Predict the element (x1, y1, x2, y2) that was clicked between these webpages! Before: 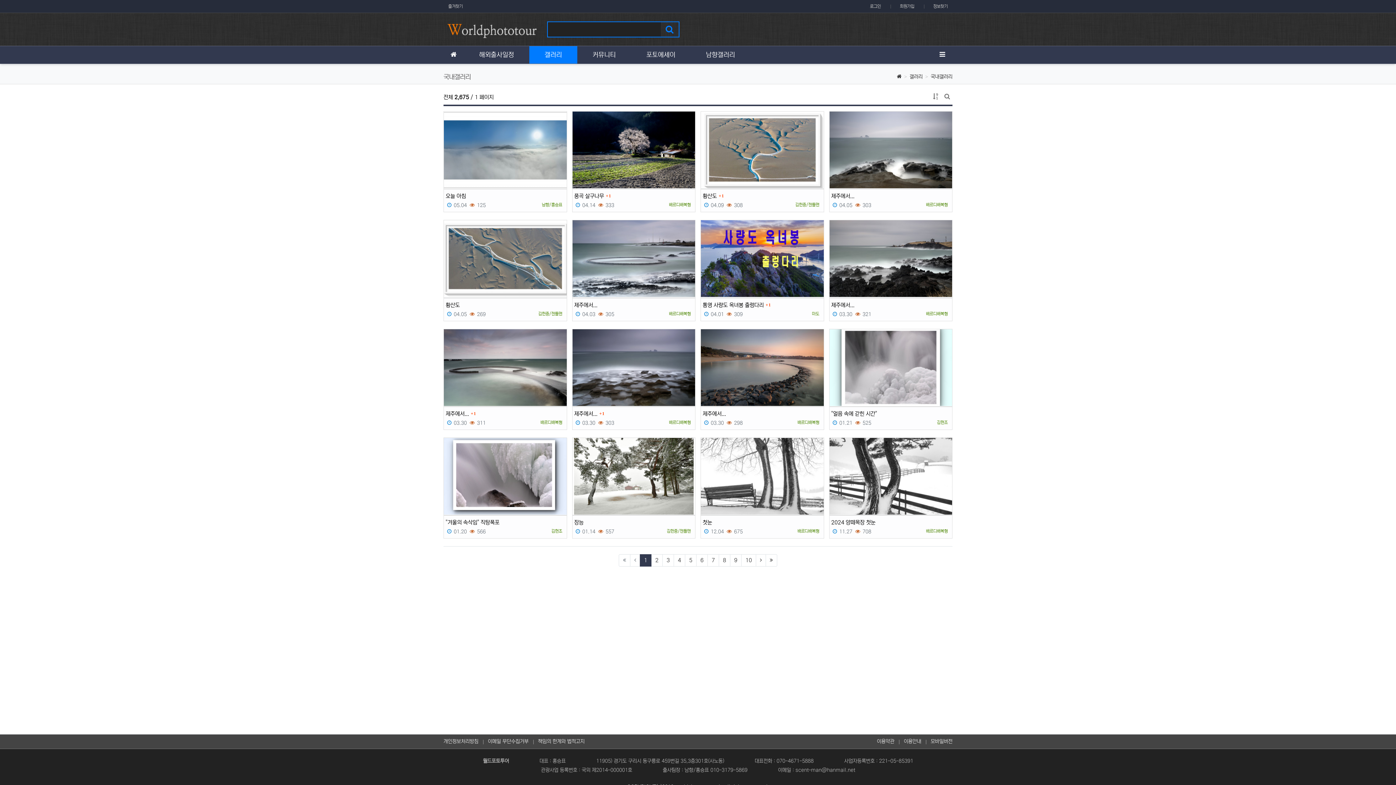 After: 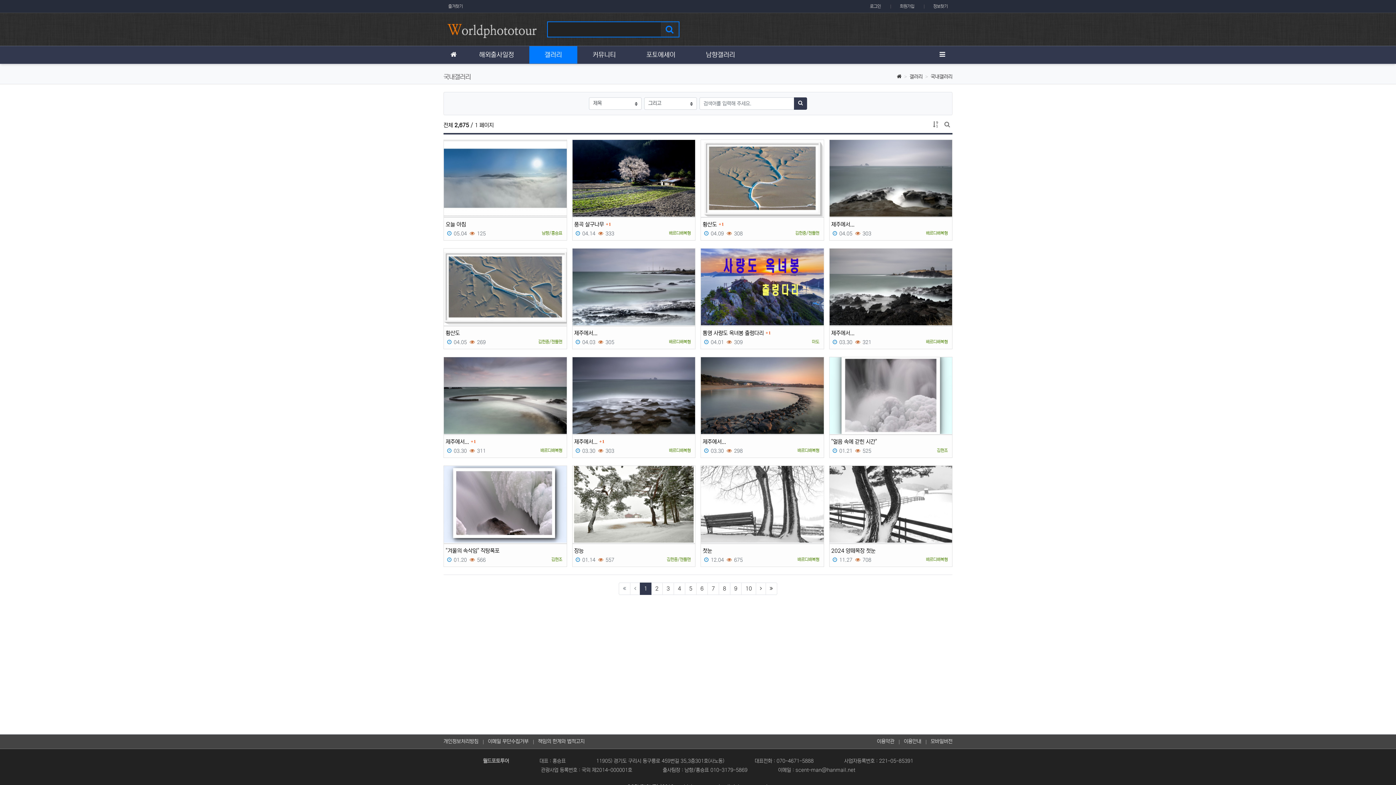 Action: label: 게시판 검색 bbox: (942, 92, 952, 102)